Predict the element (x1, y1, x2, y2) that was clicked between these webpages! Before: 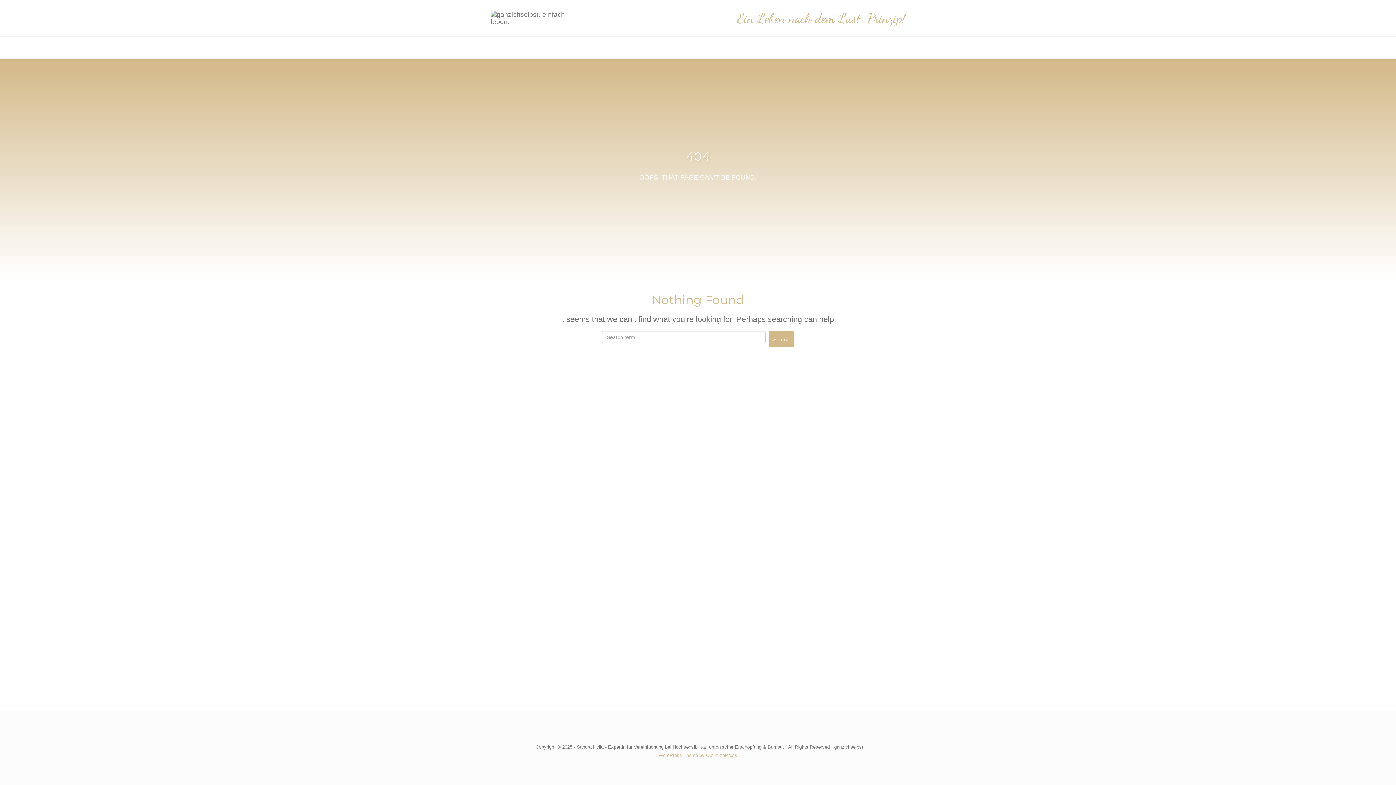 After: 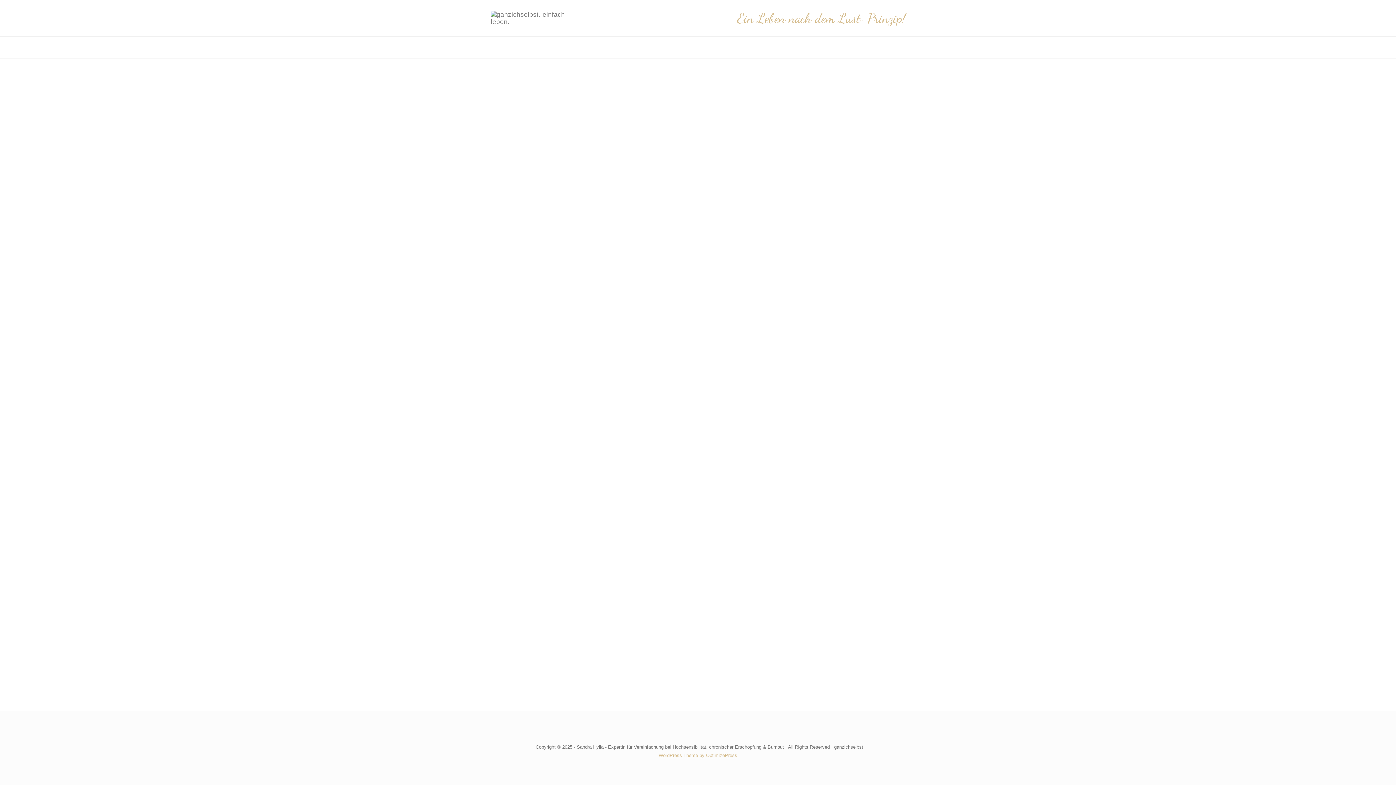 Action: label: Ein Leben nach dem Lust-Prinzip! bbox: (732, 9, 910, 27)